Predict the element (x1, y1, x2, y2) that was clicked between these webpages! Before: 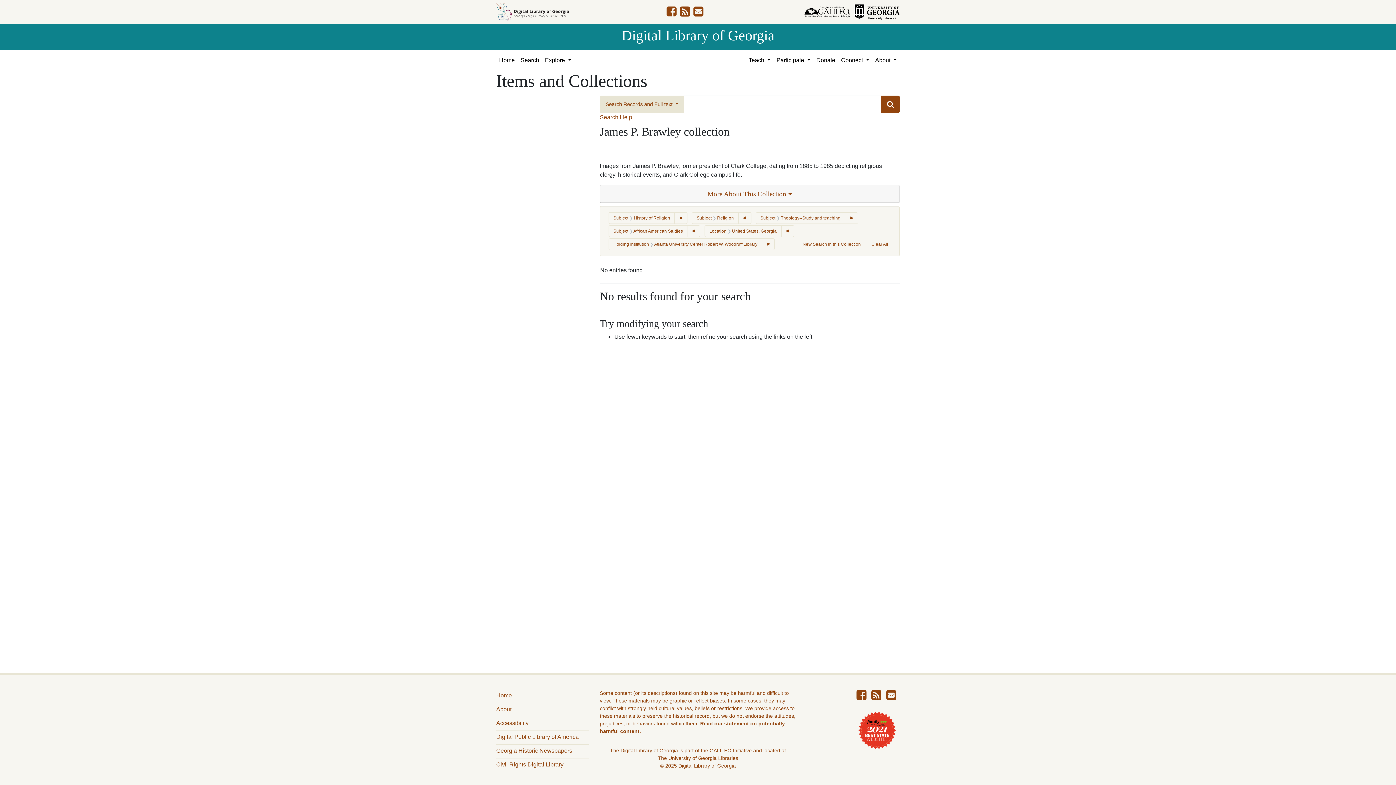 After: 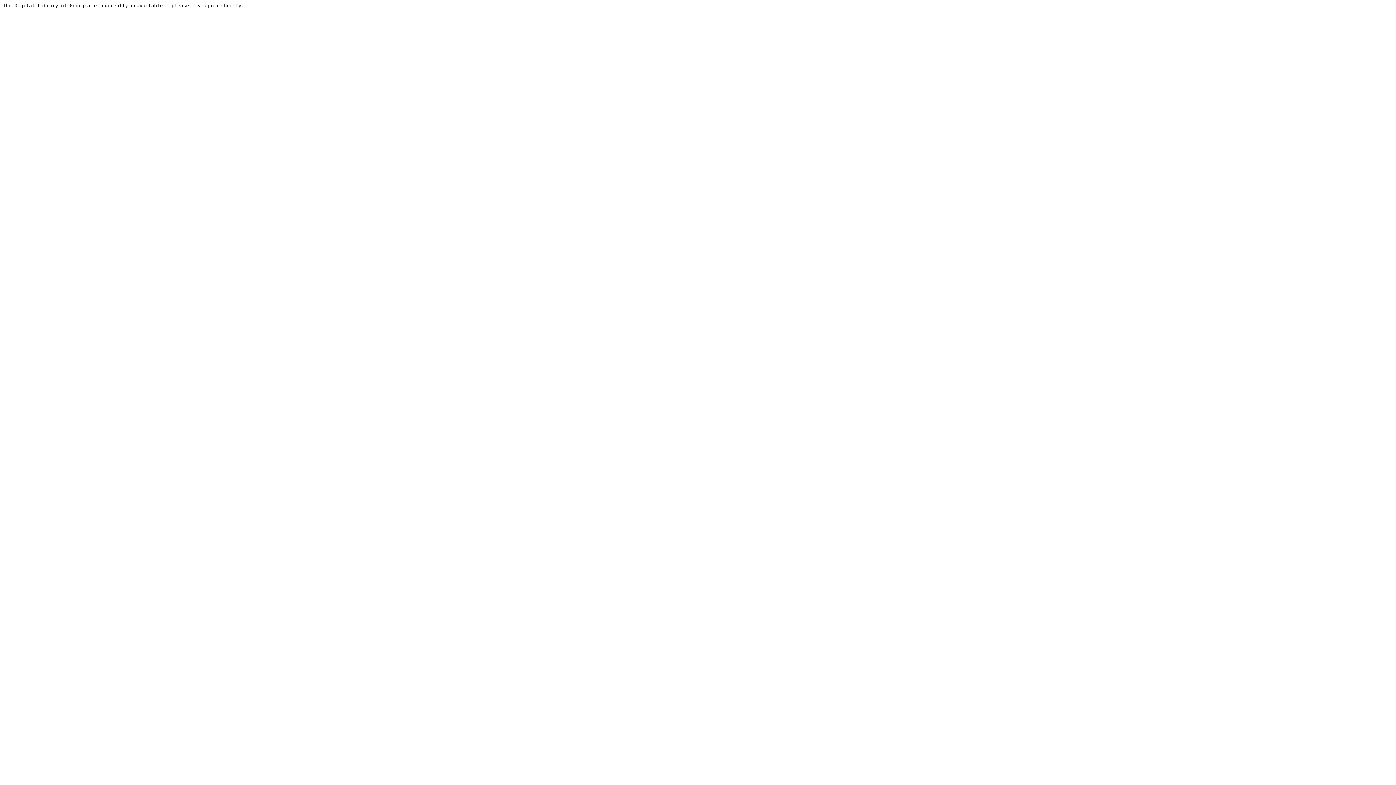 Action: label: Civil Rights Digital Library bbox: (496, 760, 585, 769)